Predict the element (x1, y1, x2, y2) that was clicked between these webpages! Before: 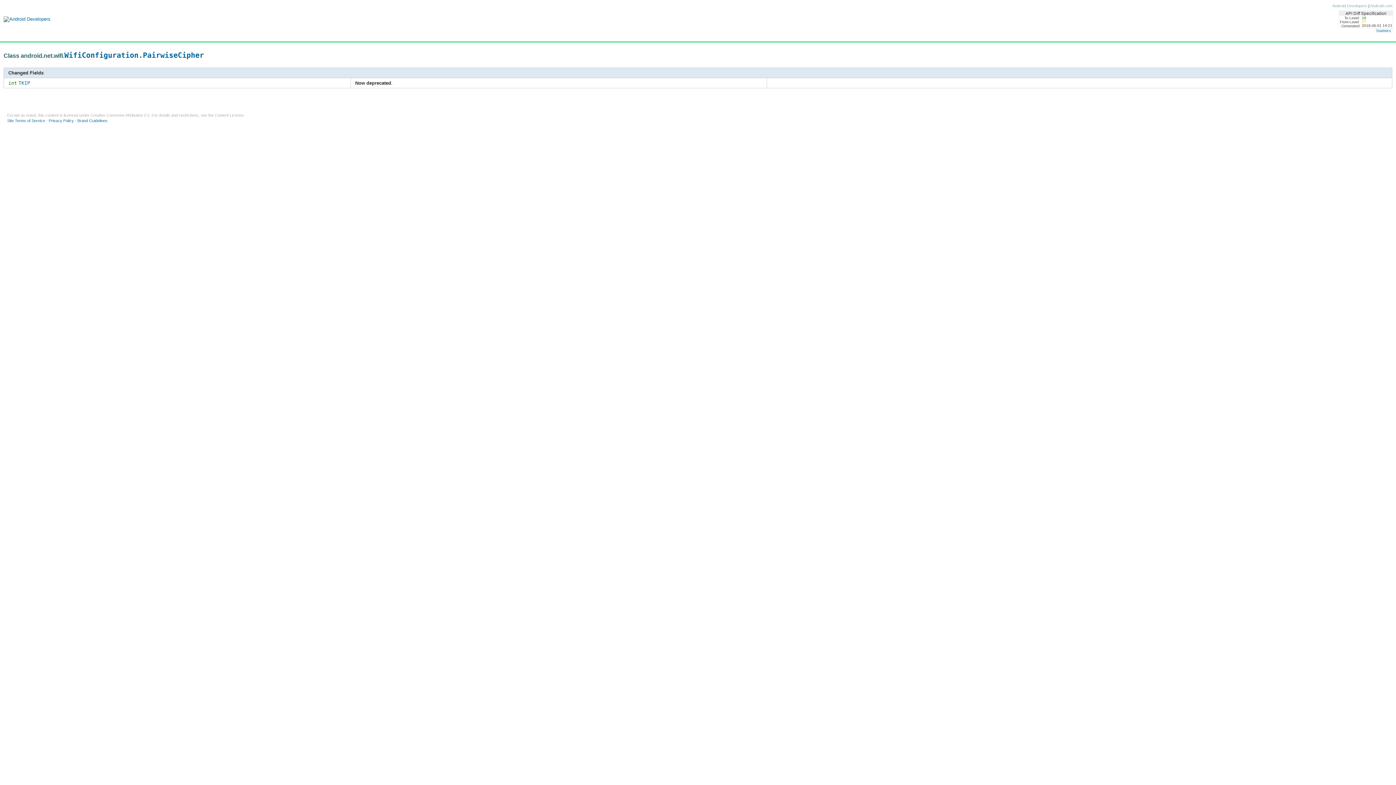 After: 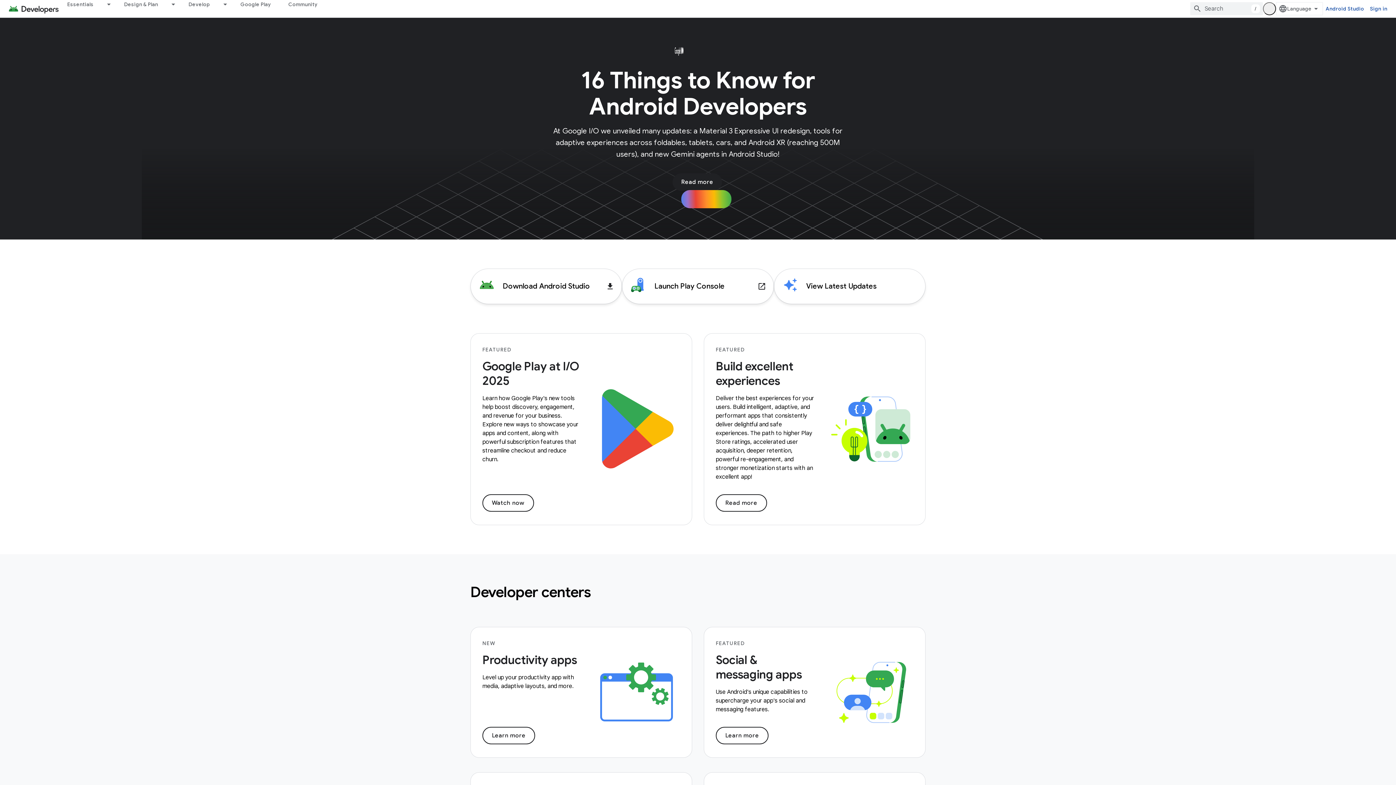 Action: bbox: (77, 118, 107, 122) label: Brand Guidelines